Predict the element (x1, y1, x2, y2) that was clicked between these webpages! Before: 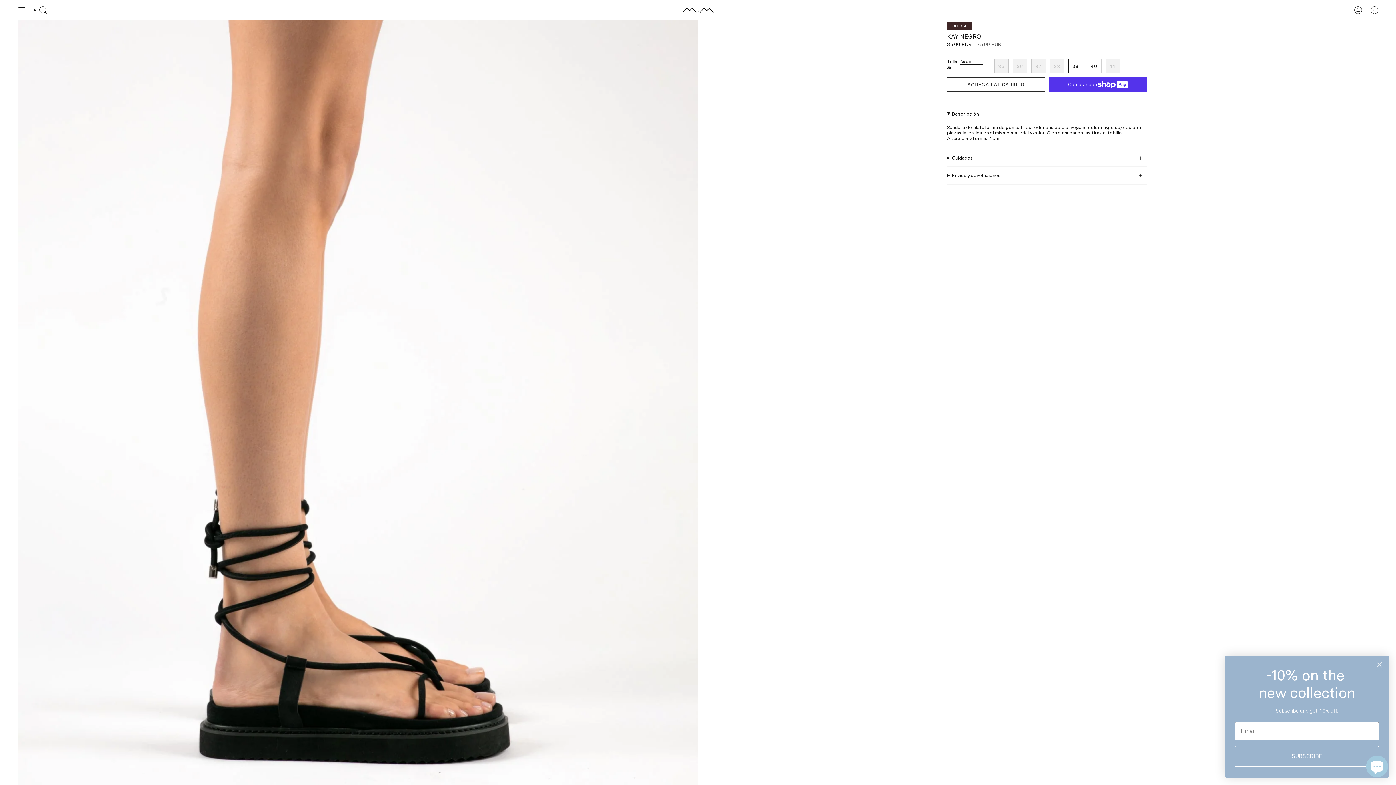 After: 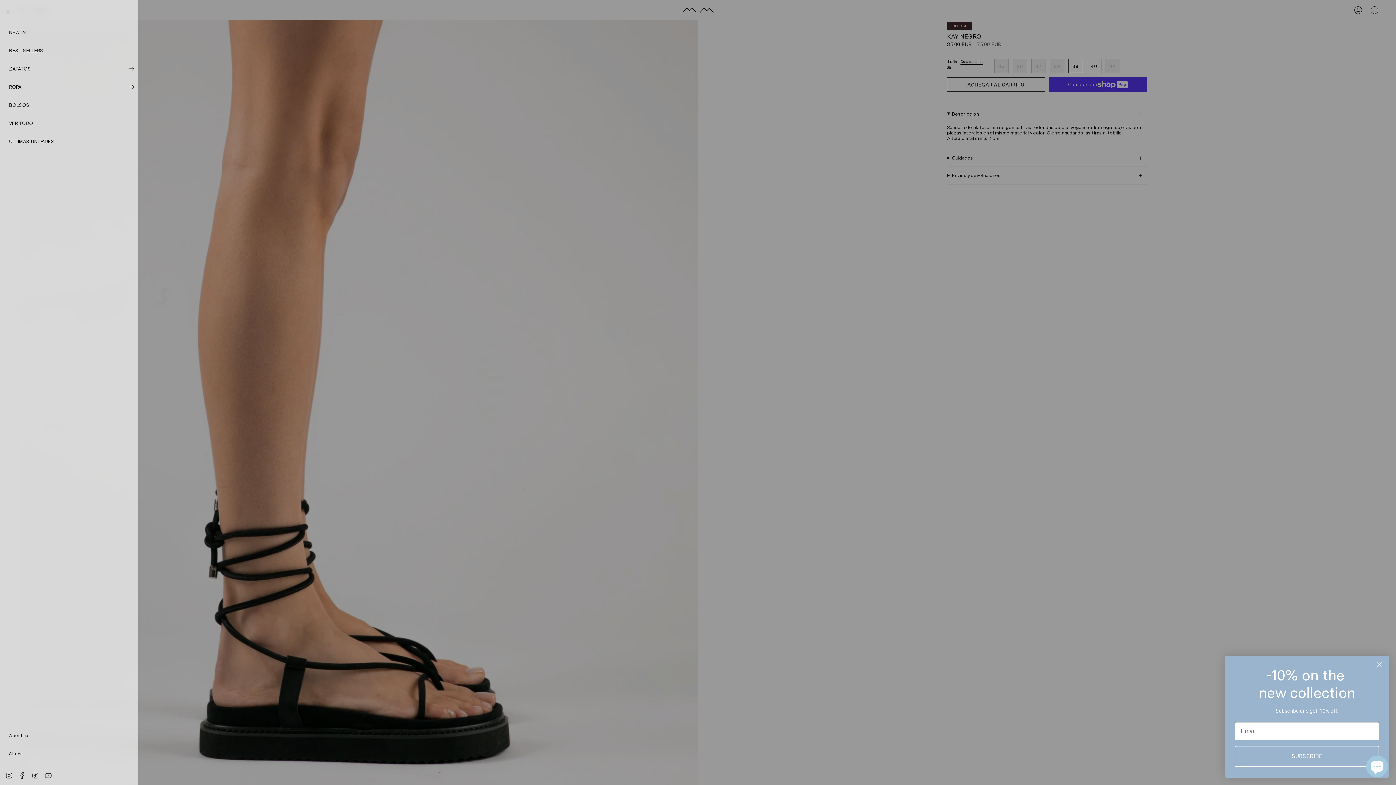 Action: bbox: (14, 1, 29, 18) label: Muéstreme el menú